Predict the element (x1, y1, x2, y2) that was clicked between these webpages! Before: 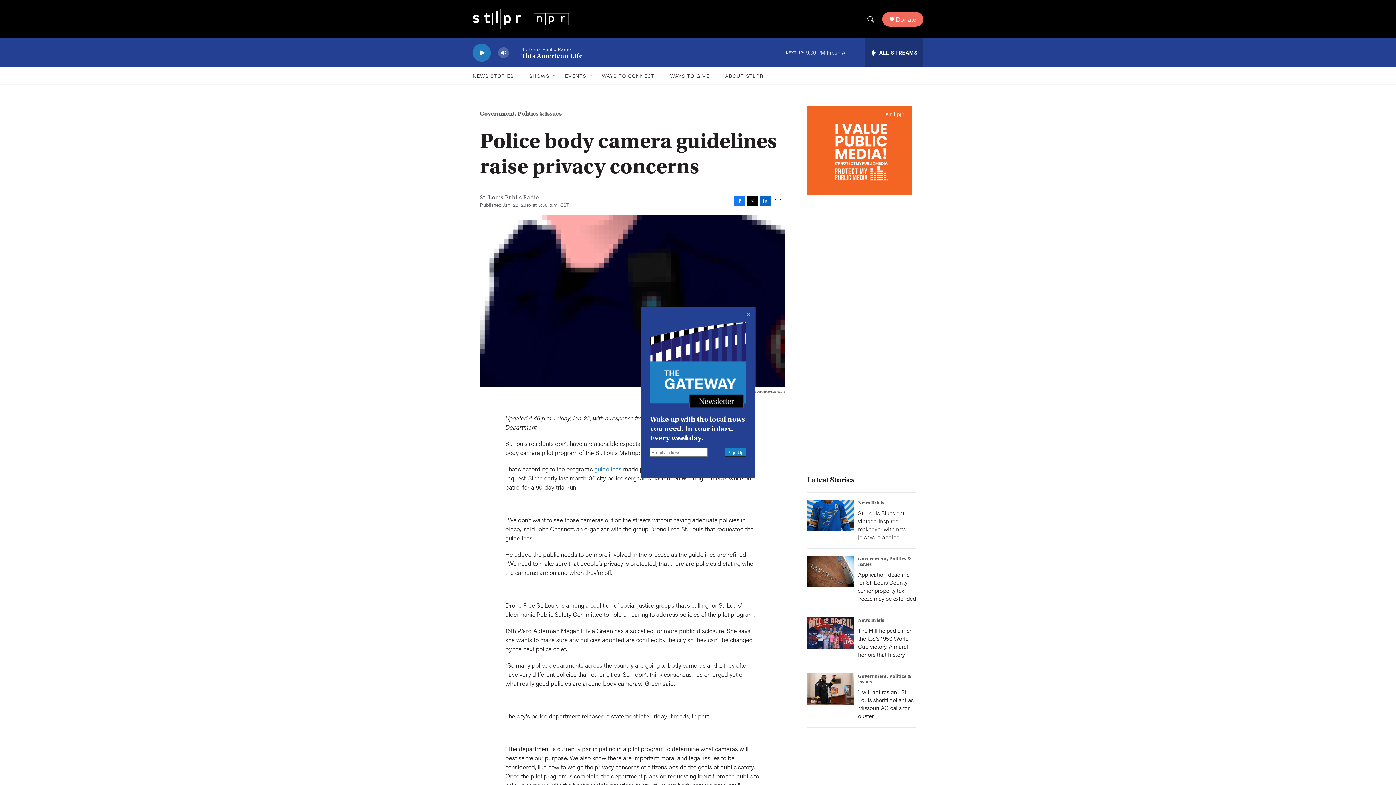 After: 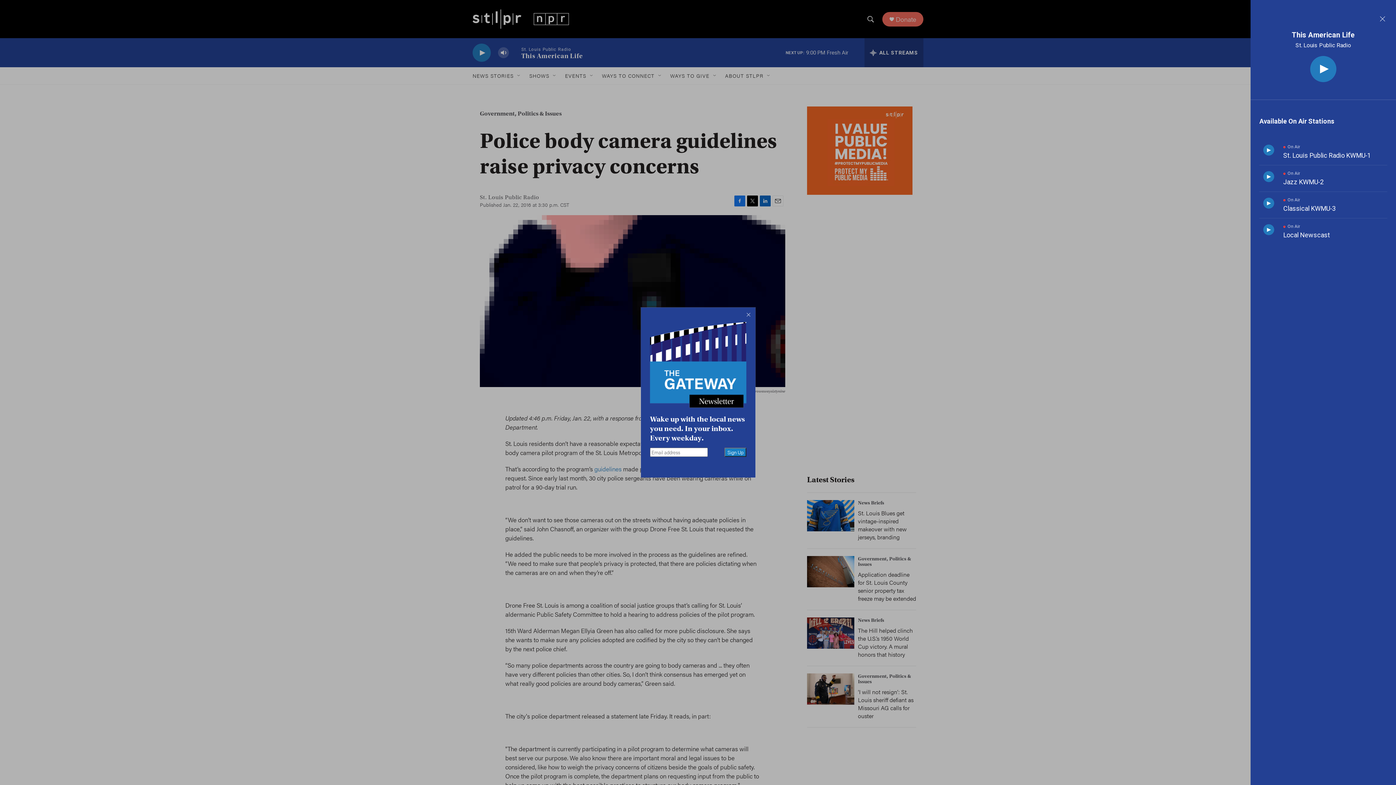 Action: label: all streams bbox: (864, 38, 923, 67)